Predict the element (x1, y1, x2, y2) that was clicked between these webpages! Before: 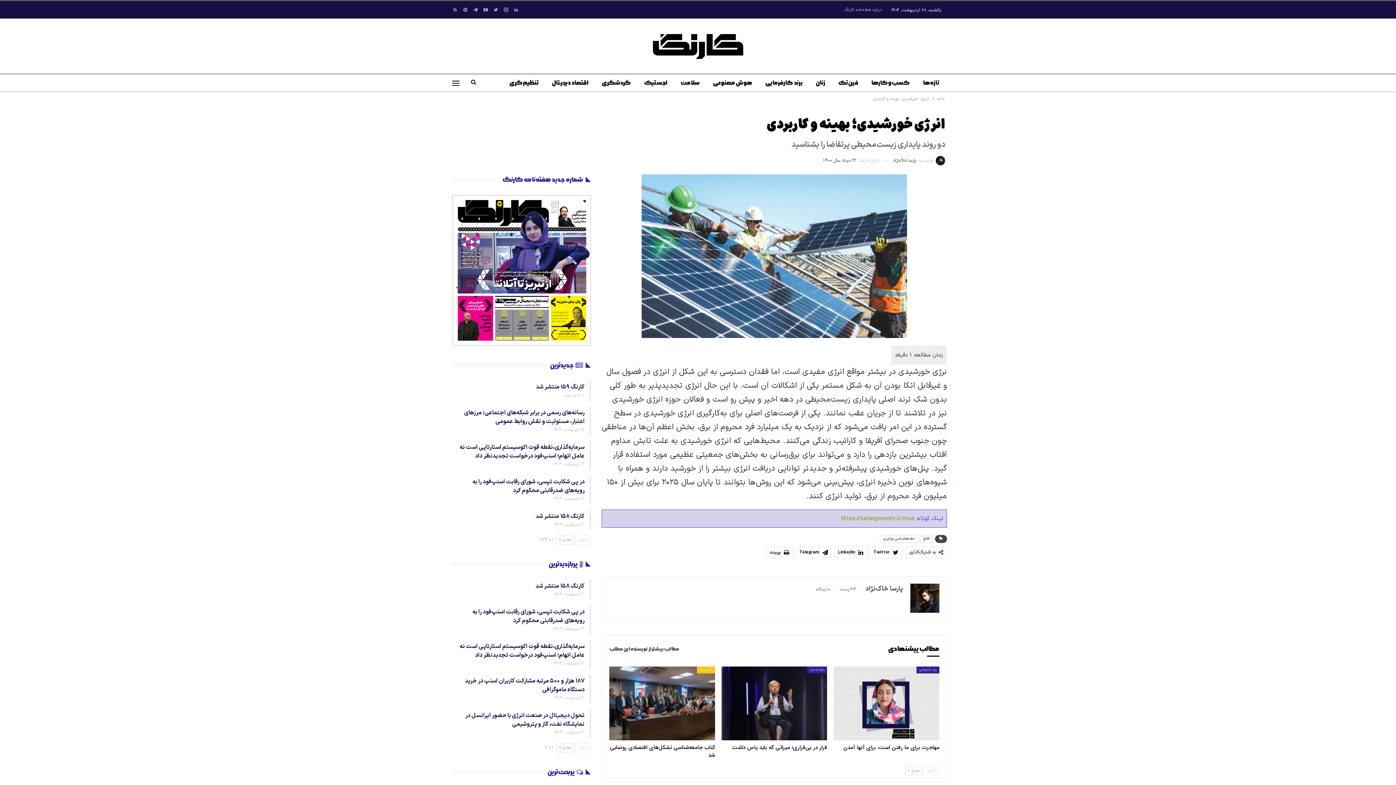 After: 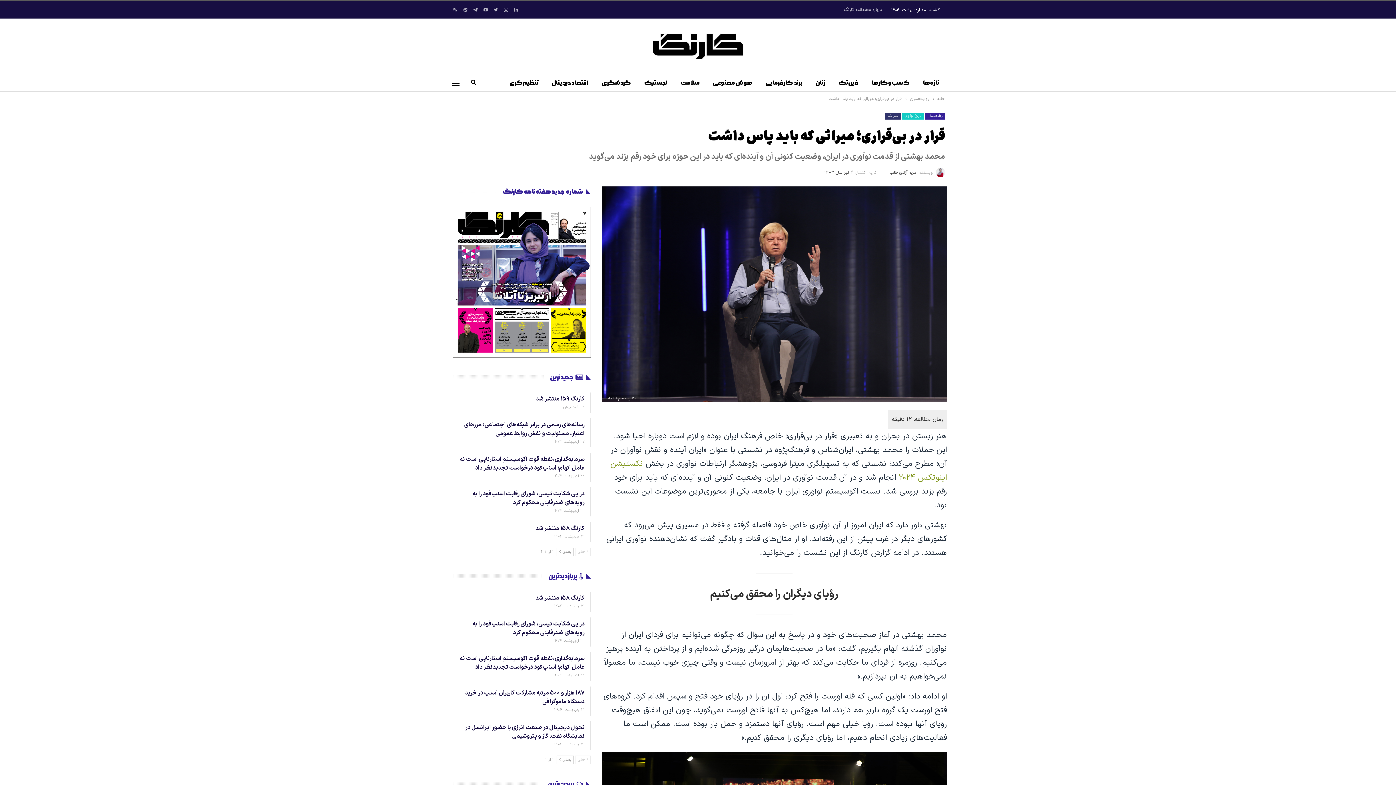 Action: bbox: (721, 666, 827, 740)